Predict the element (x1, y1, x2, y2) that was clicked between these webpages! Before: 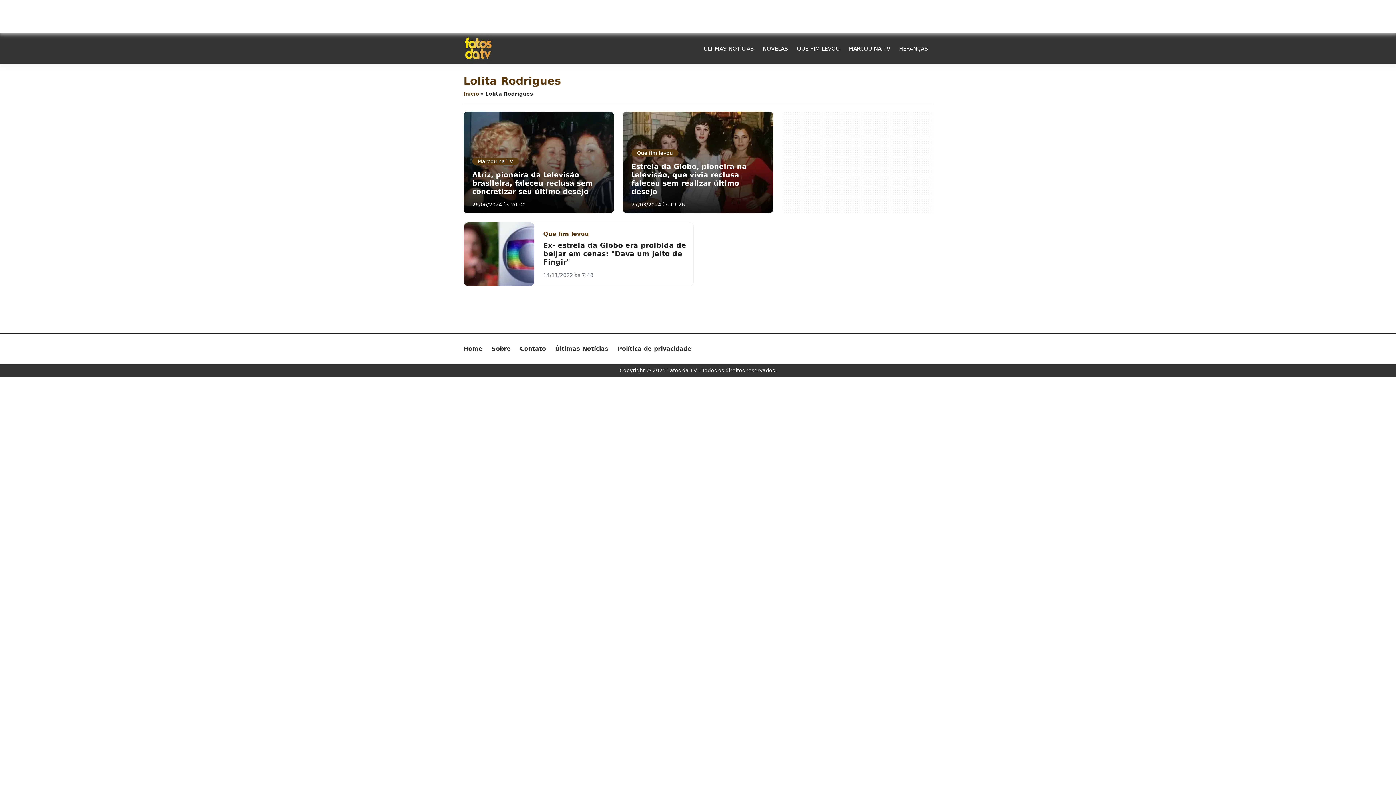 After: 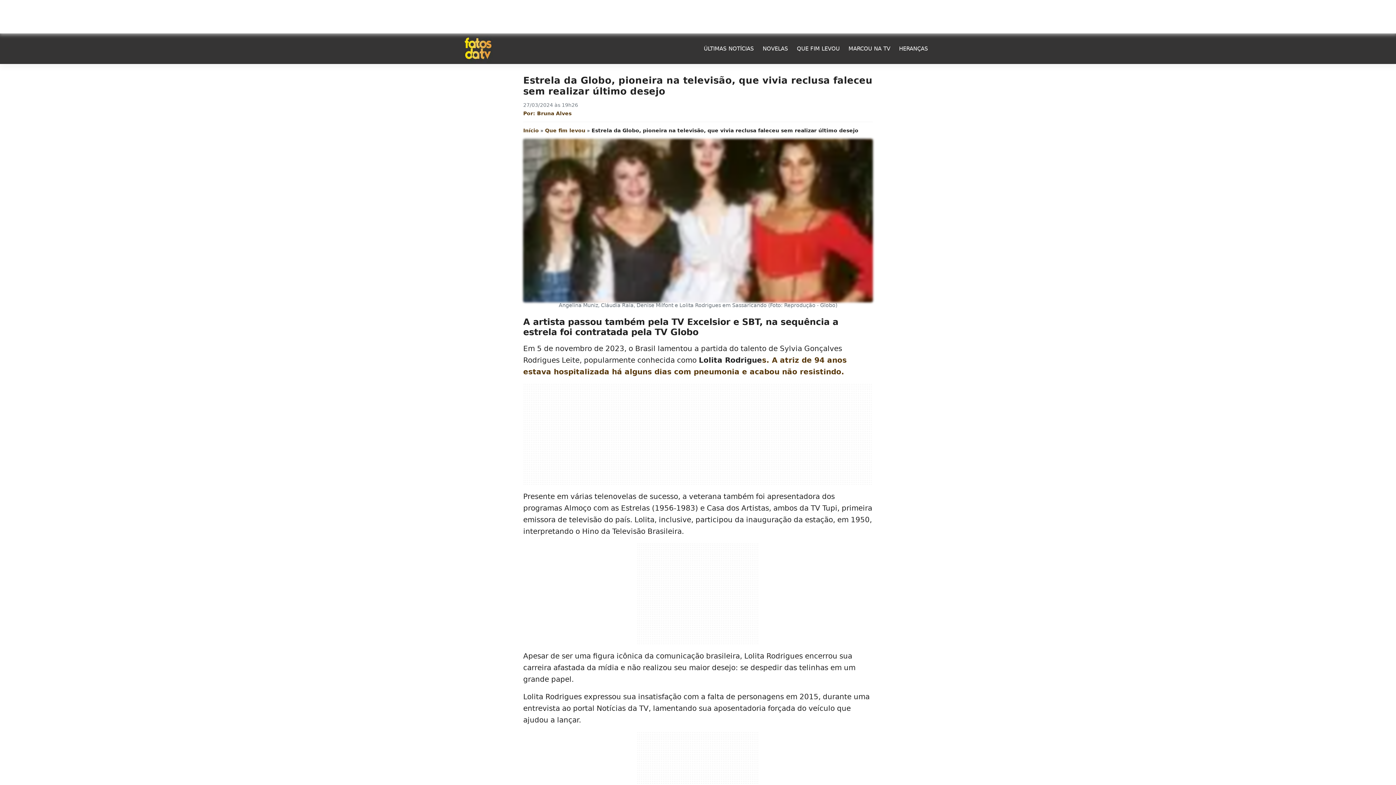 Action: bbox: (622, 111, 773, 213) label: Que fim levou

Estrela da Globo, pioneira na televisão, que vivia reclusa faleceu sem realizar último desejo

27/03/2024 às 19:26